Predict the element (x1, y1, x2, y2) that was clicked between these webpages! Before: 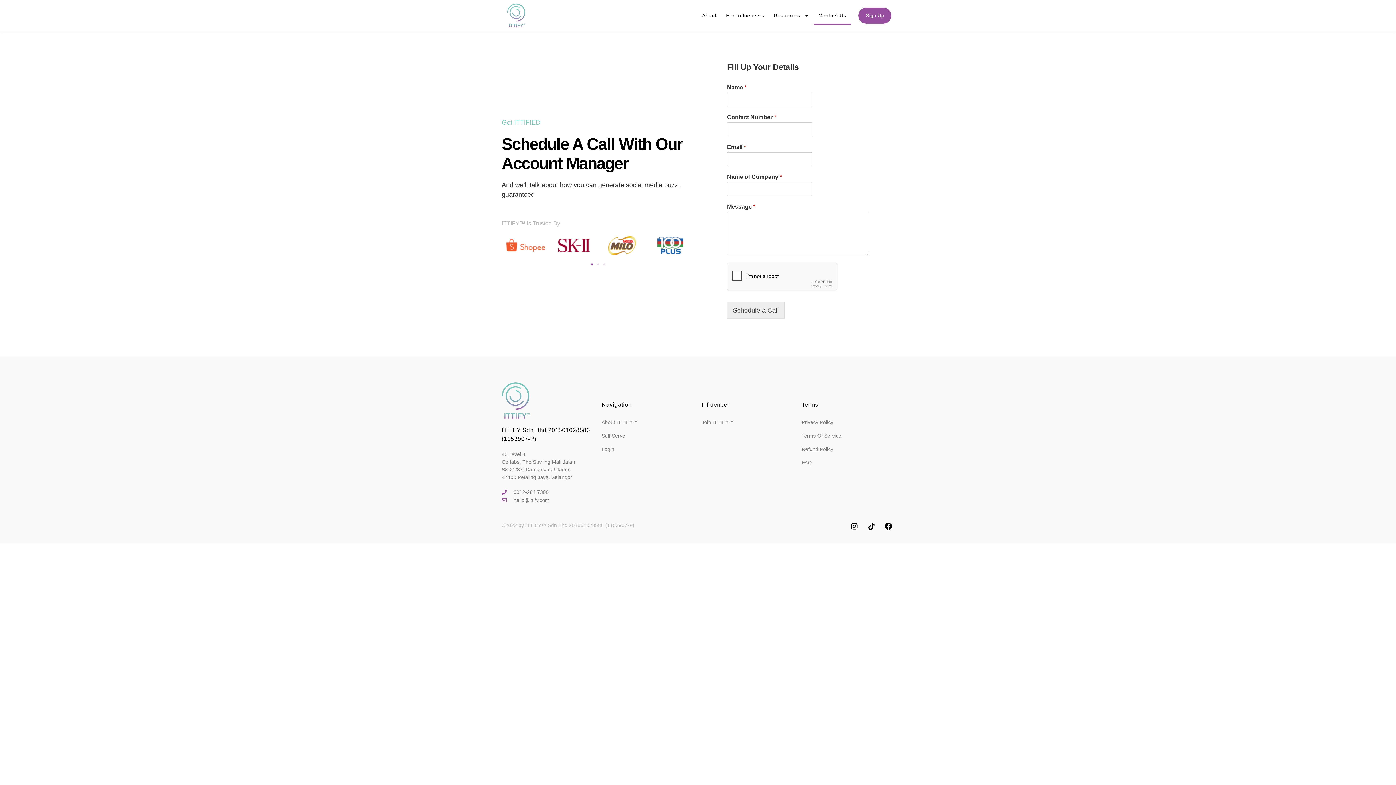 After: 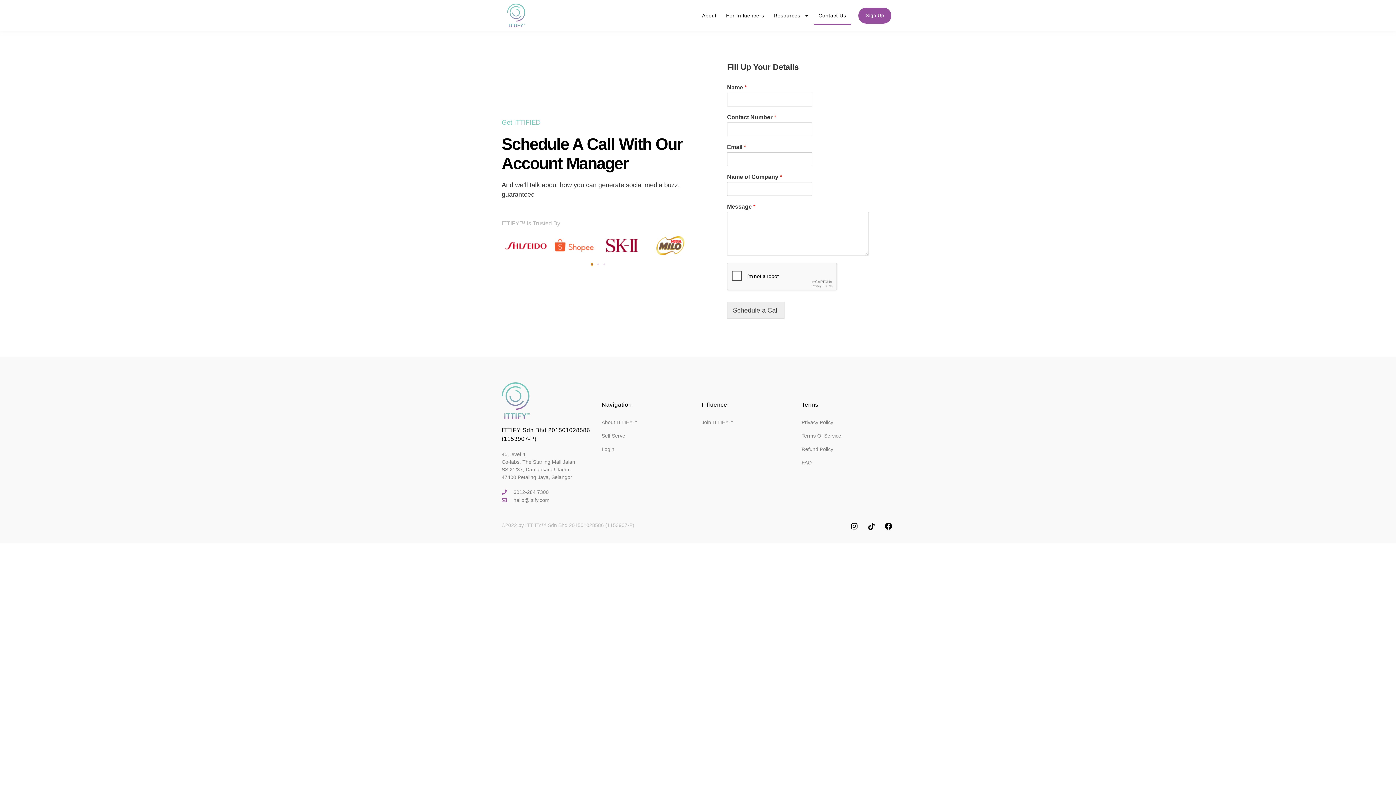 Action: bbox: (591, 263, 592, 265) label: Go to slide 1